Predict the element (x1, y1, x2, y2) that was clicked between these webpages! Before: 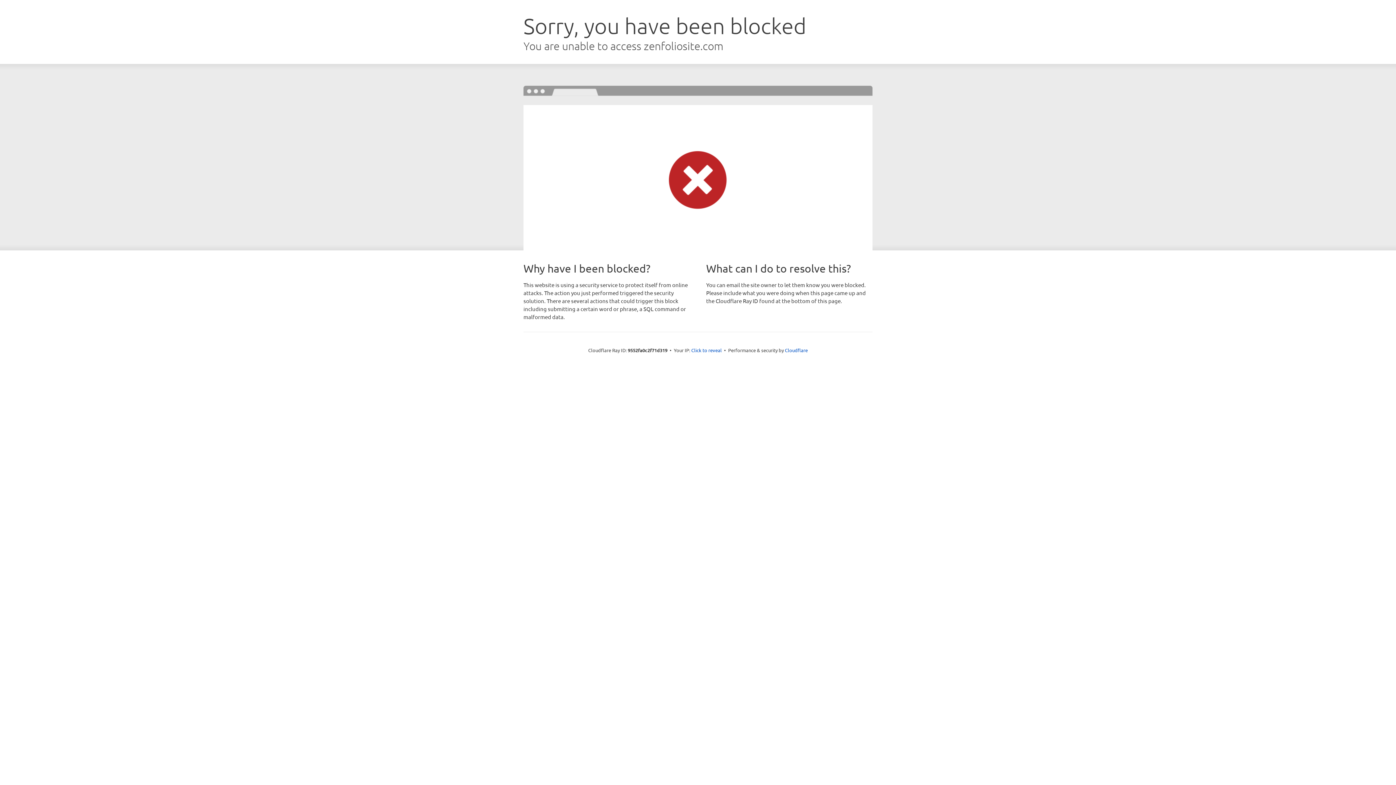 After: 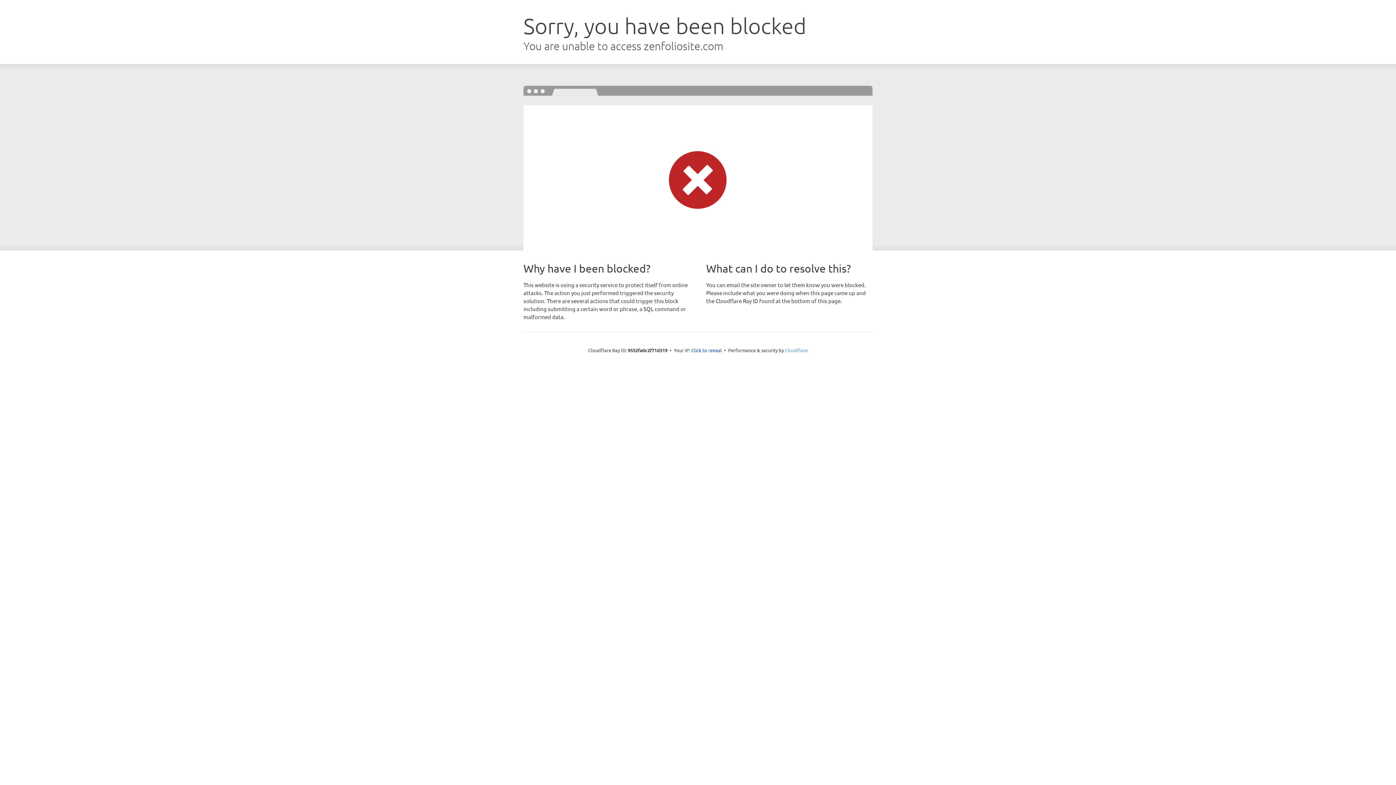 Action: bbox: (785, 347, 808, 353) label: Cloudflare